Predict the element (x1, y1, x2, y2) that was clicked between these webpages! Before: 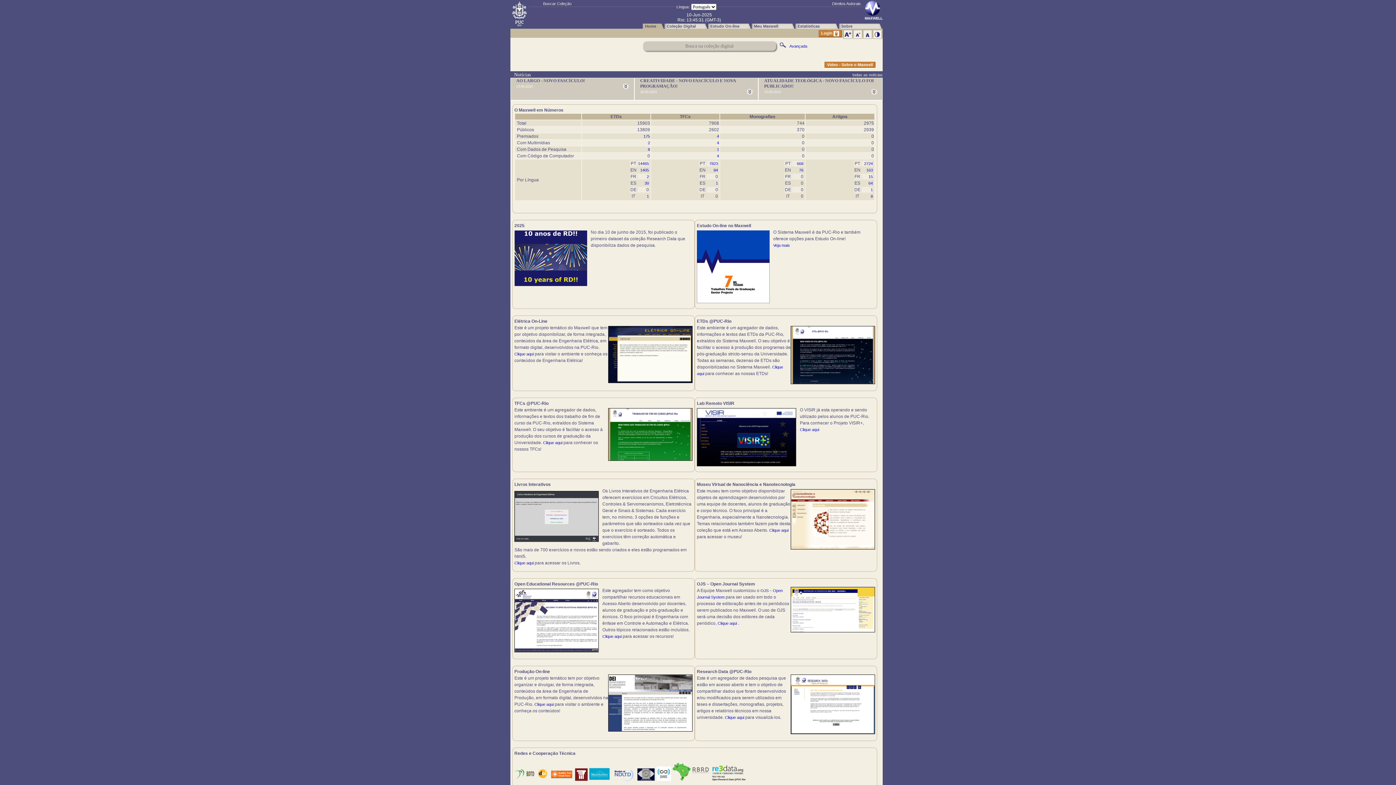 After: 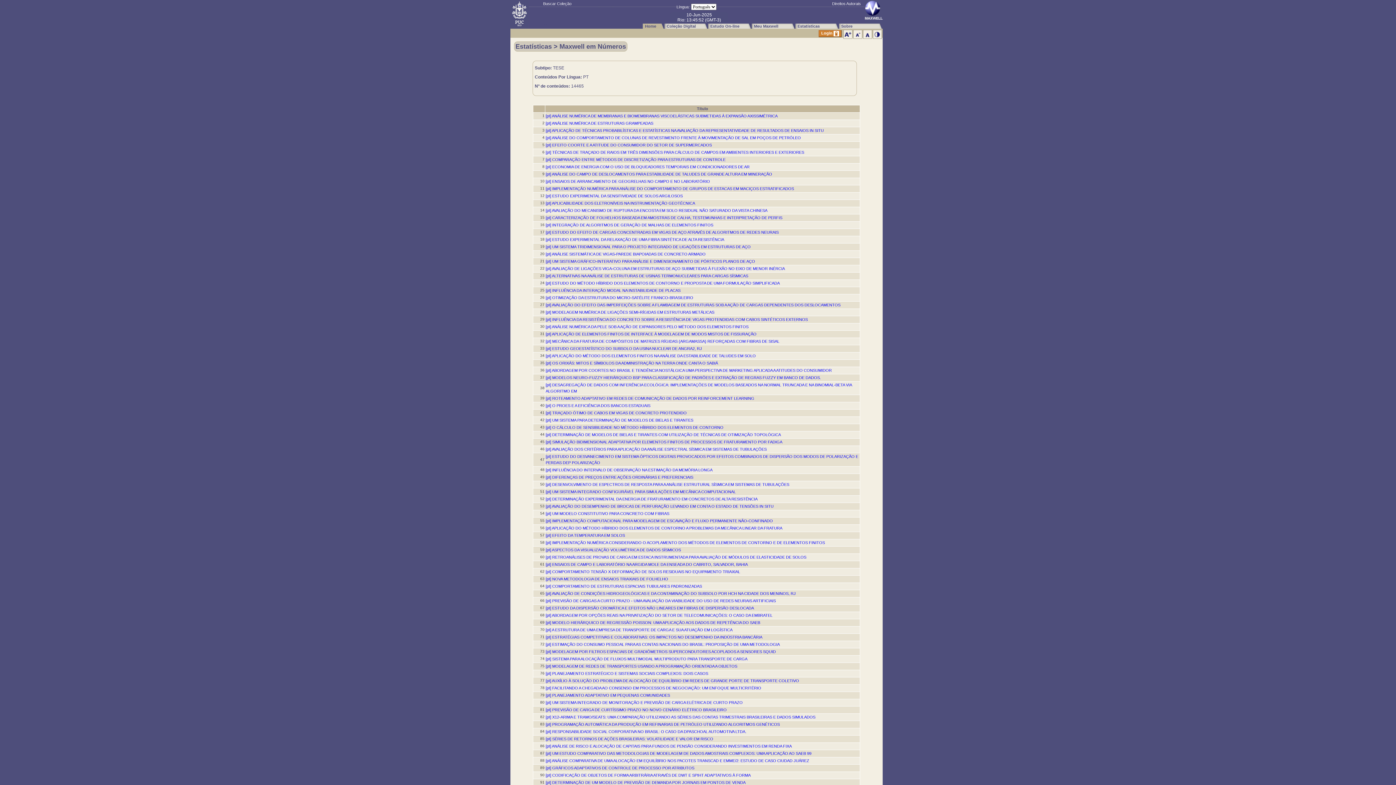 Action: label: 14465 bbox: (638, 161, 649, 165)